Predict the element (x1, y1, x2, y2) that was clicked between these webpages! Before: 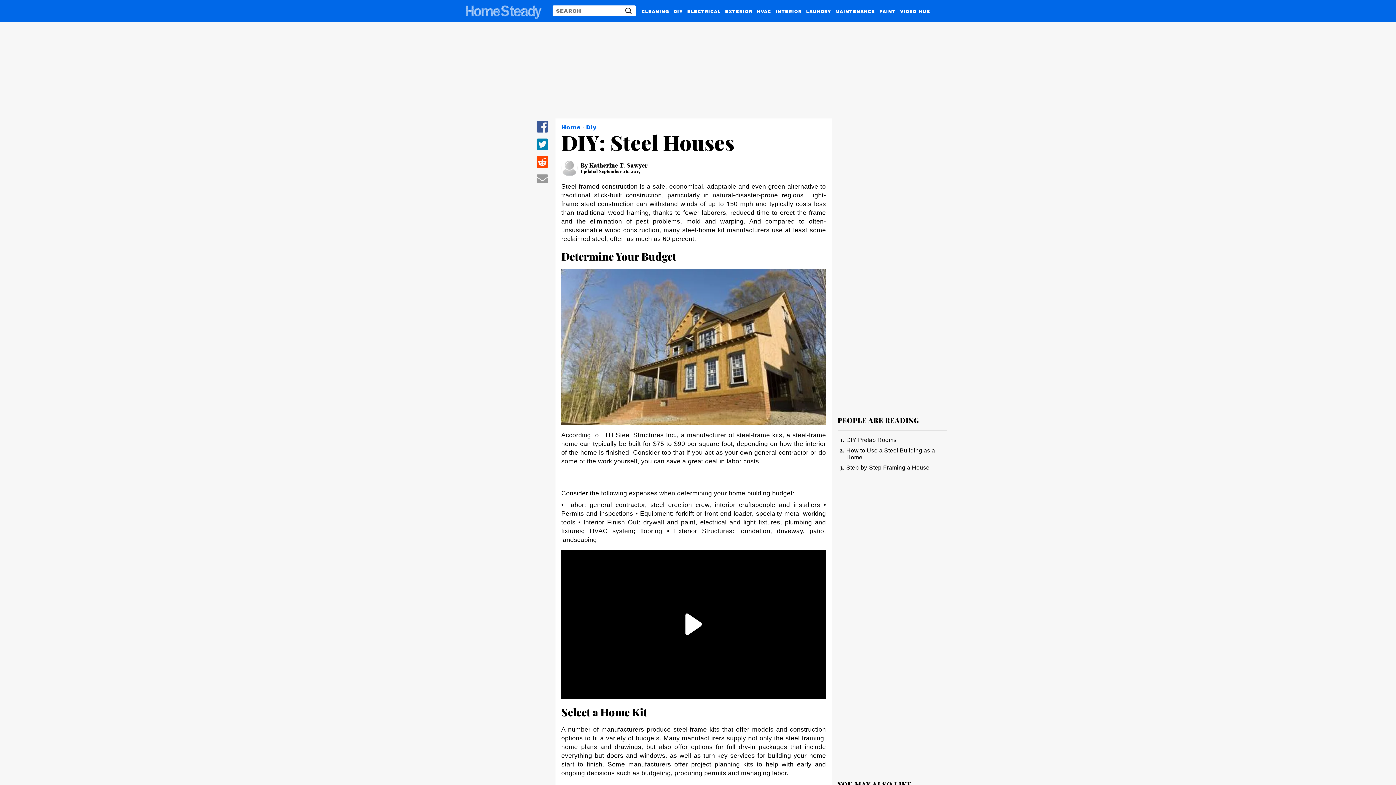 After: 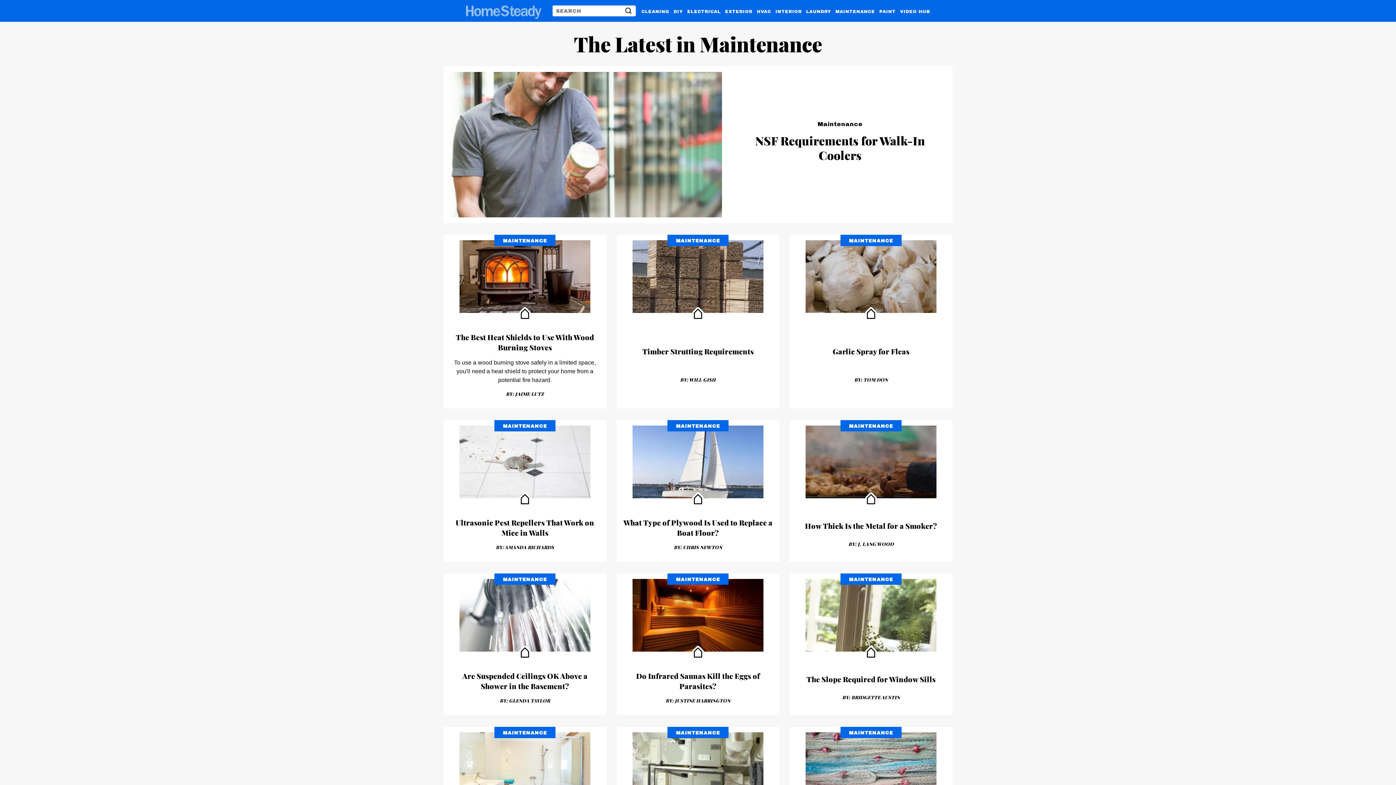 Action: label: MAINTENANCE bbox: (835, 6, 875, 14)